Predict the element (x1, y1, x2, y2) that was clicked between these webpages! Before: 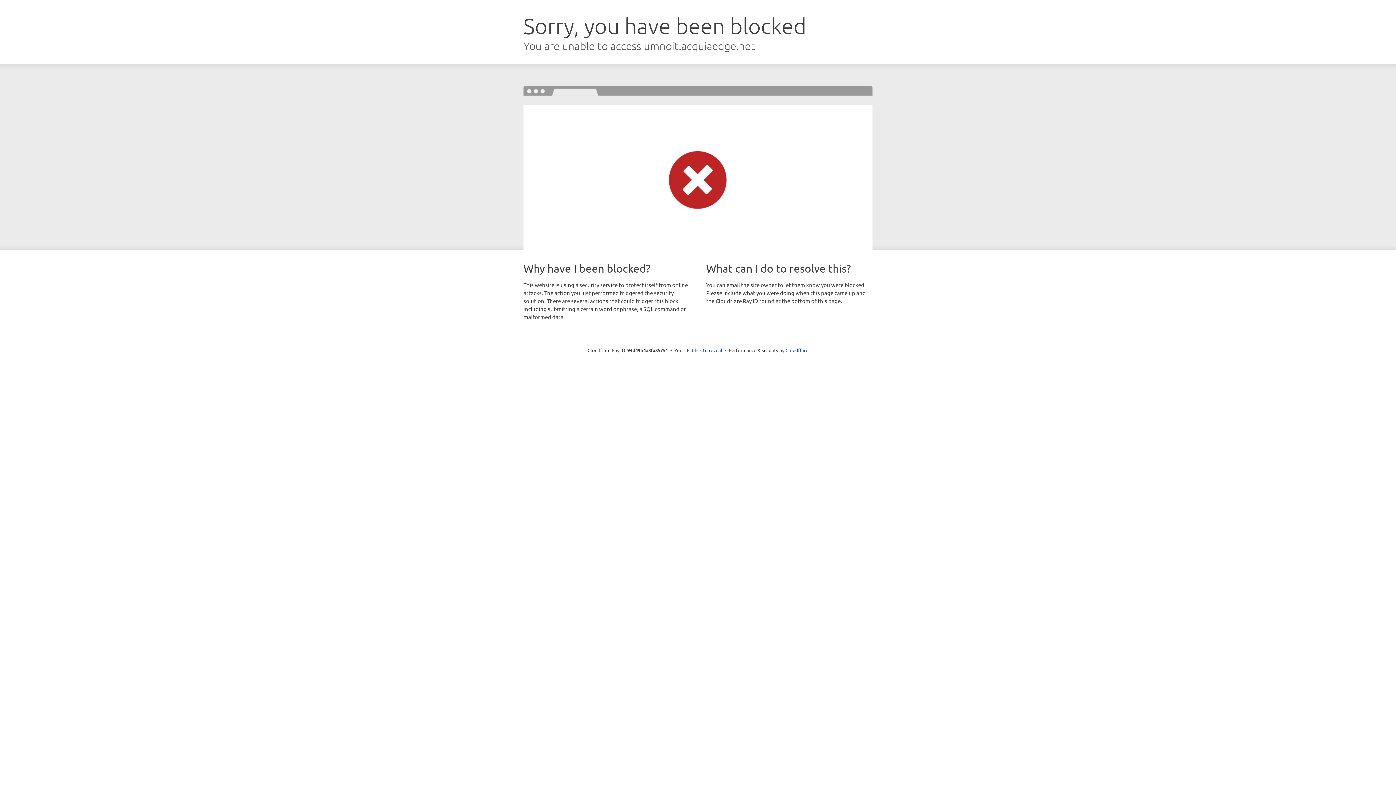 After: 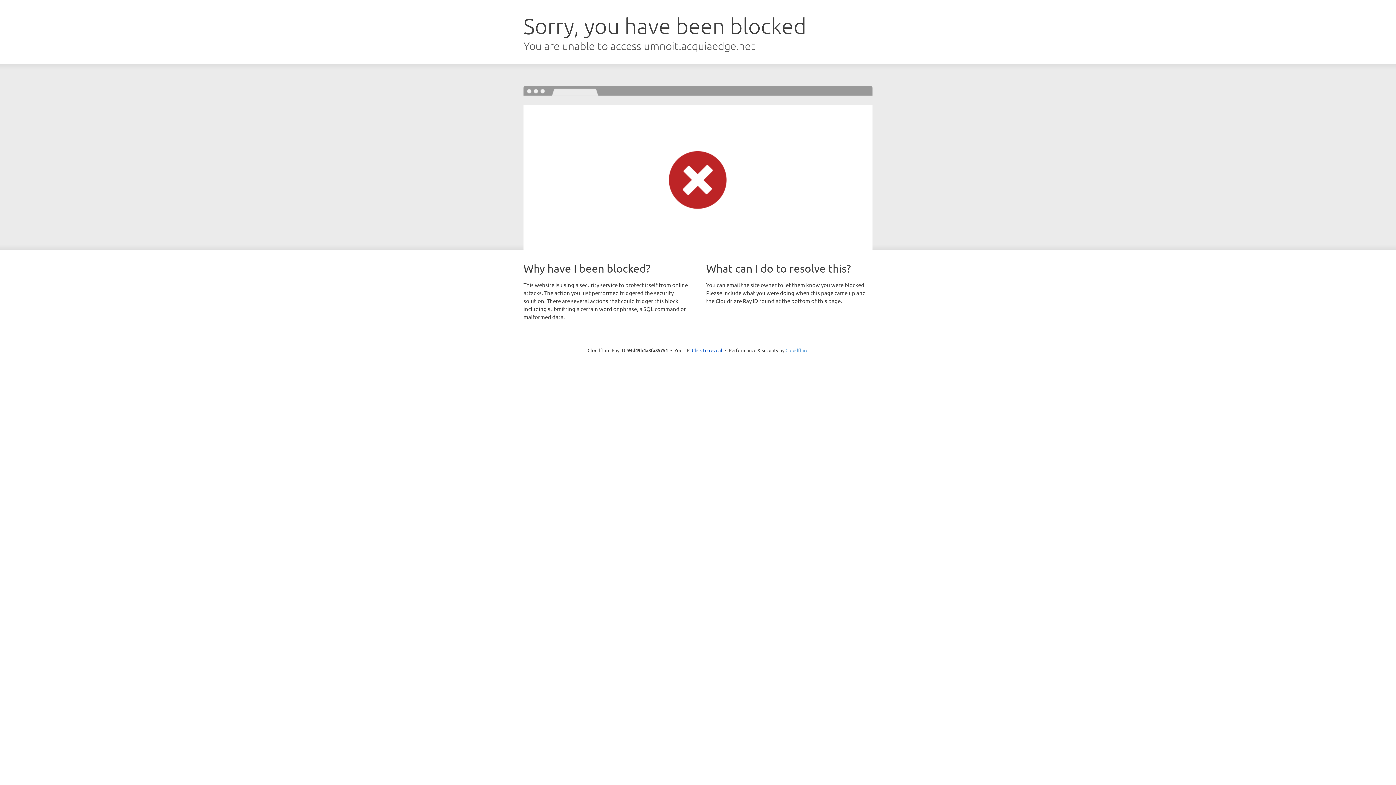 Action: label: Cloudflare bbox: (785, 347, 808, 353)